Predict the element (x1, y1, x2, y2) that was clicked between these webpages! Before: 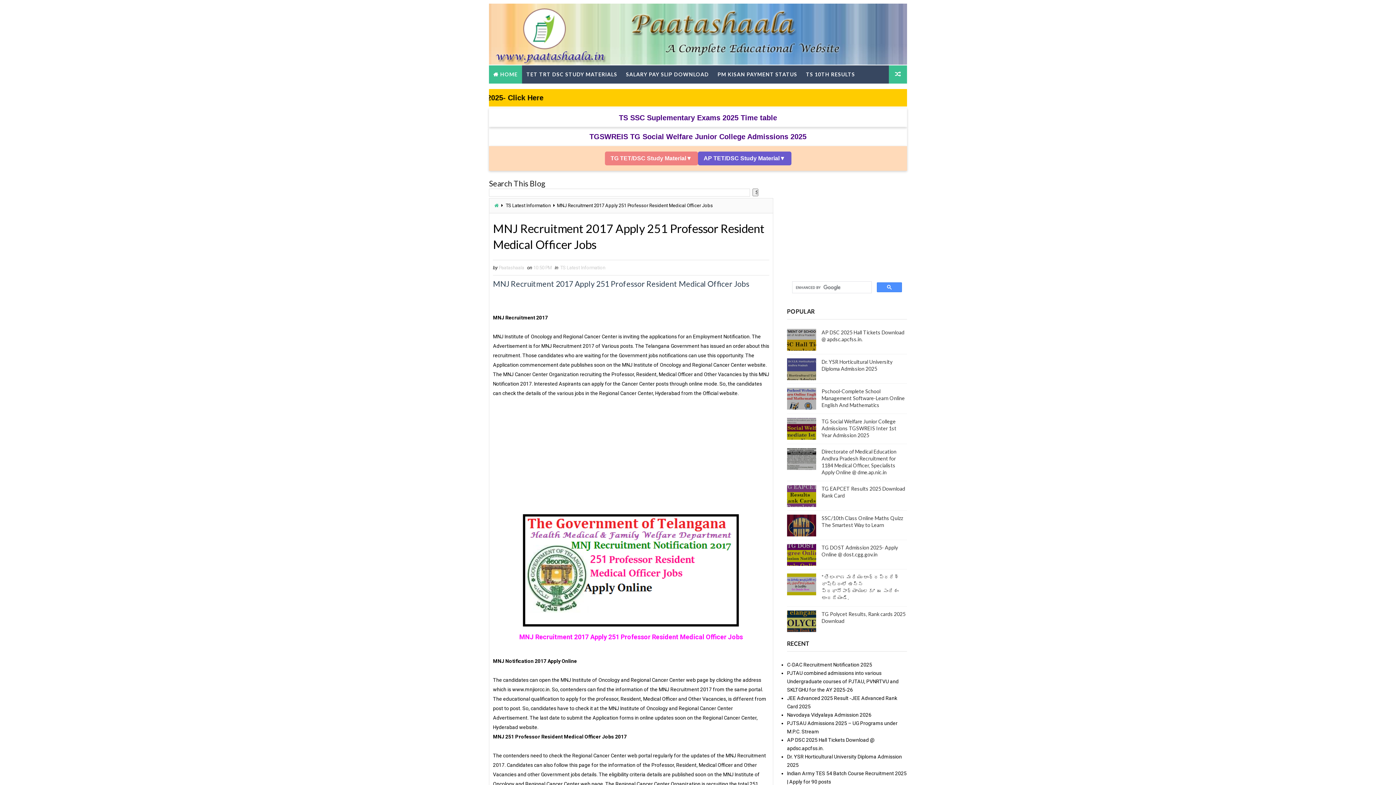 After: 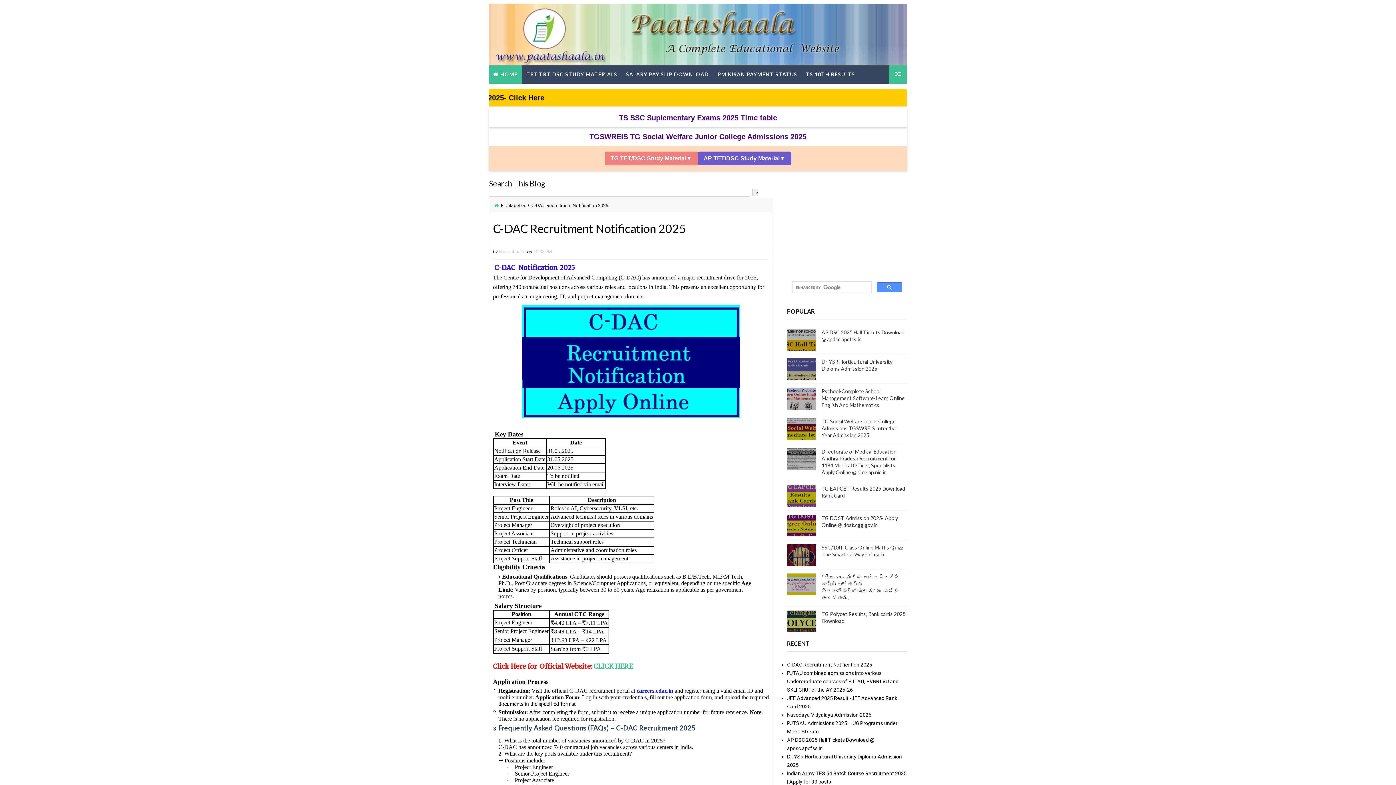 Action: label: C-DAC Recruitment Notification 2025 bbox: (787, 662, 872, 668)